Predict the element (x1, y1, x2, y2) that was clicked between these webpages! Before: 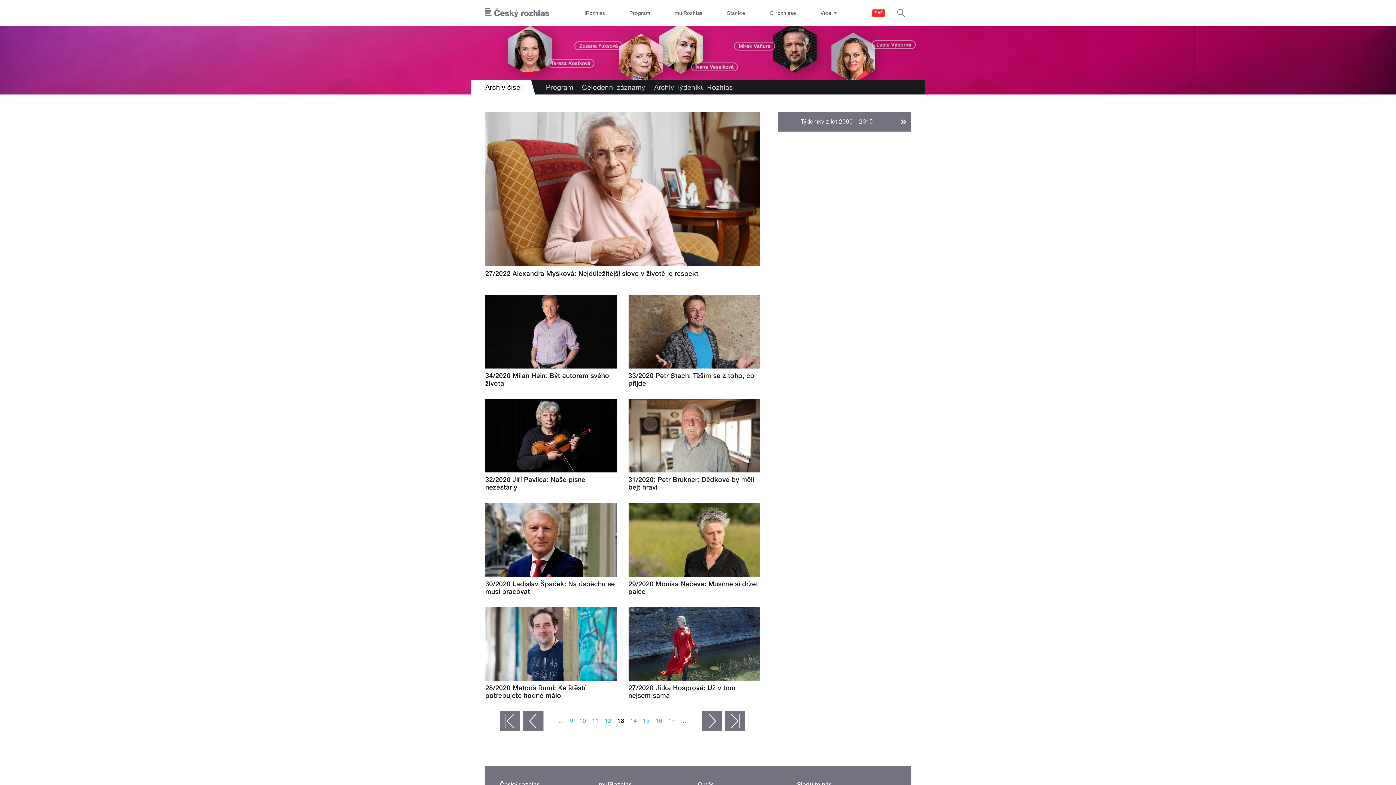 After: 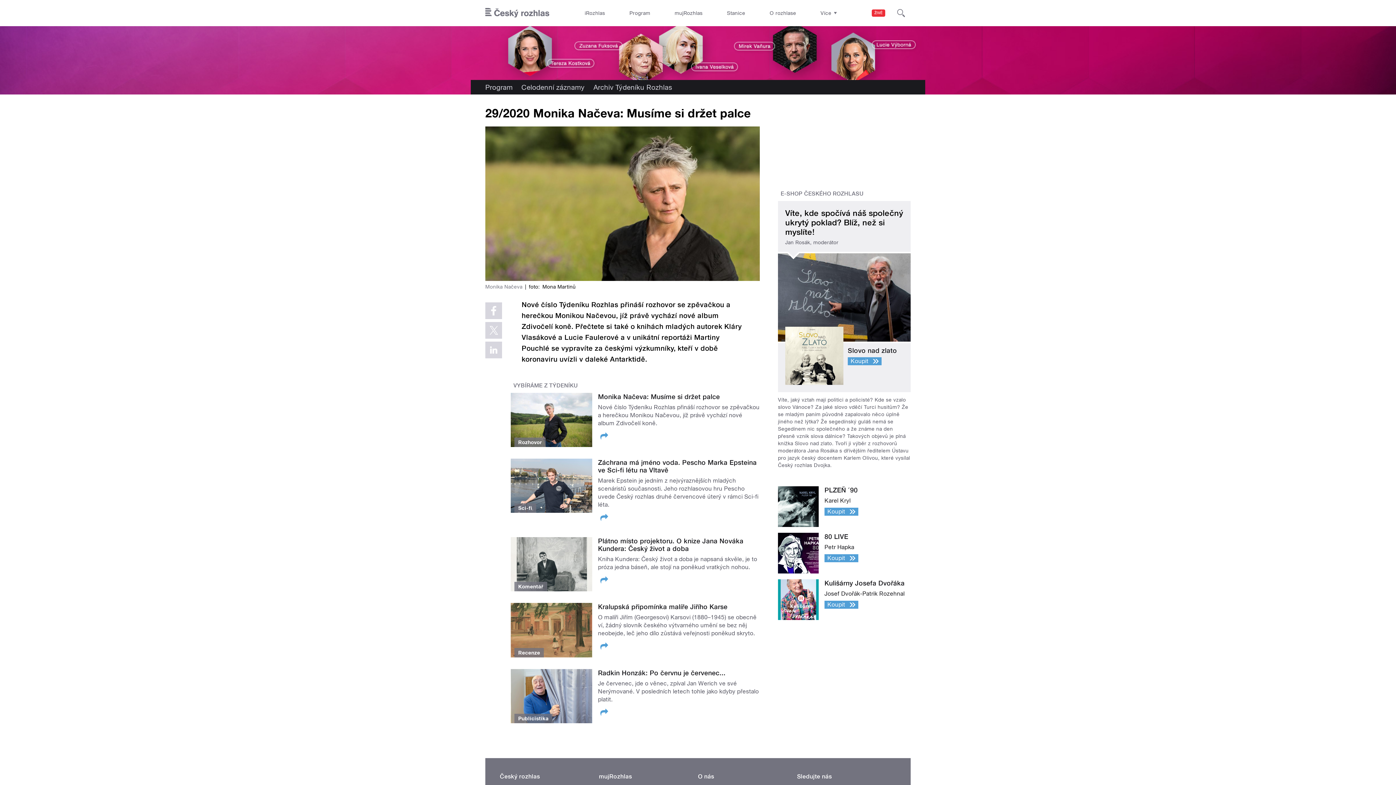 Action: bbox: (628, 580, 758, 595) label: 29/2020 Monika Načeva: Musíme si držet palce